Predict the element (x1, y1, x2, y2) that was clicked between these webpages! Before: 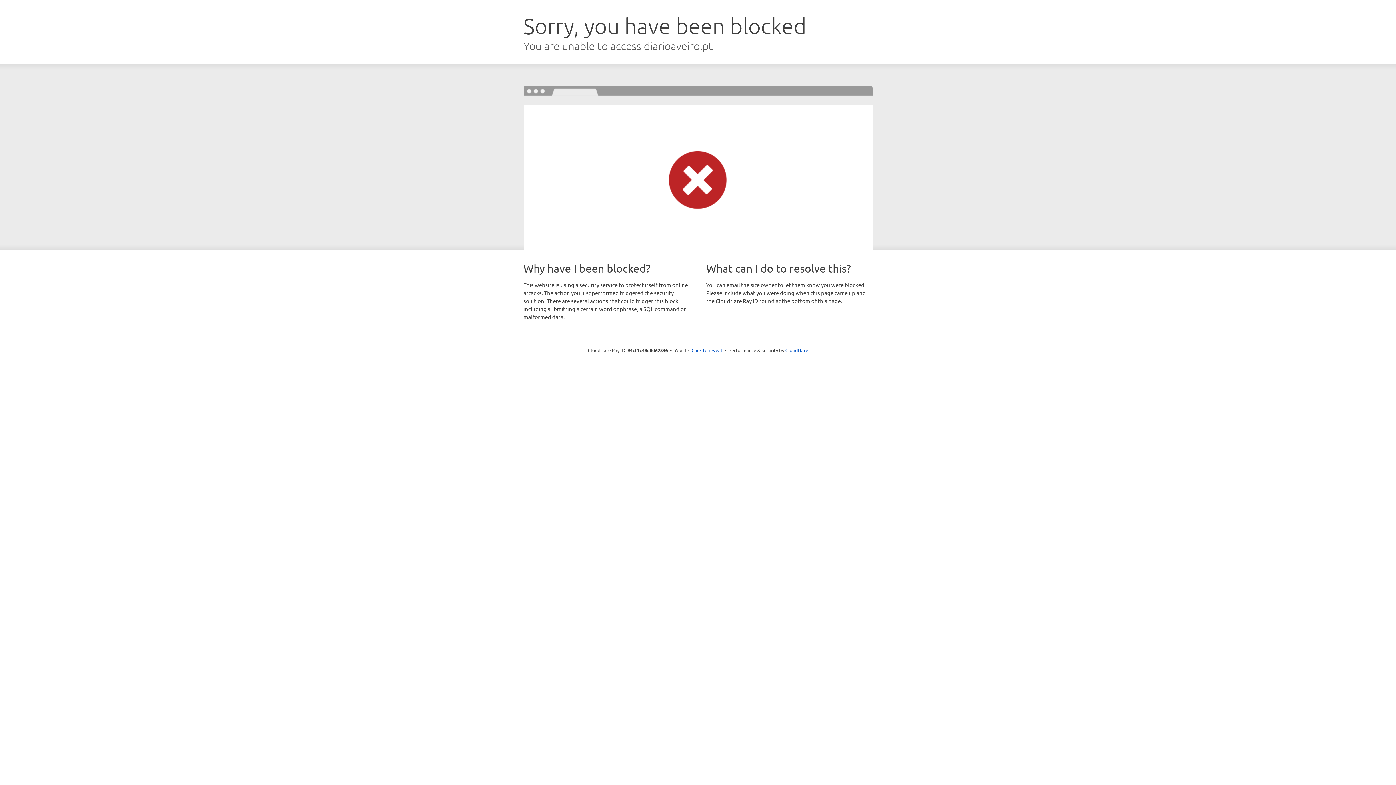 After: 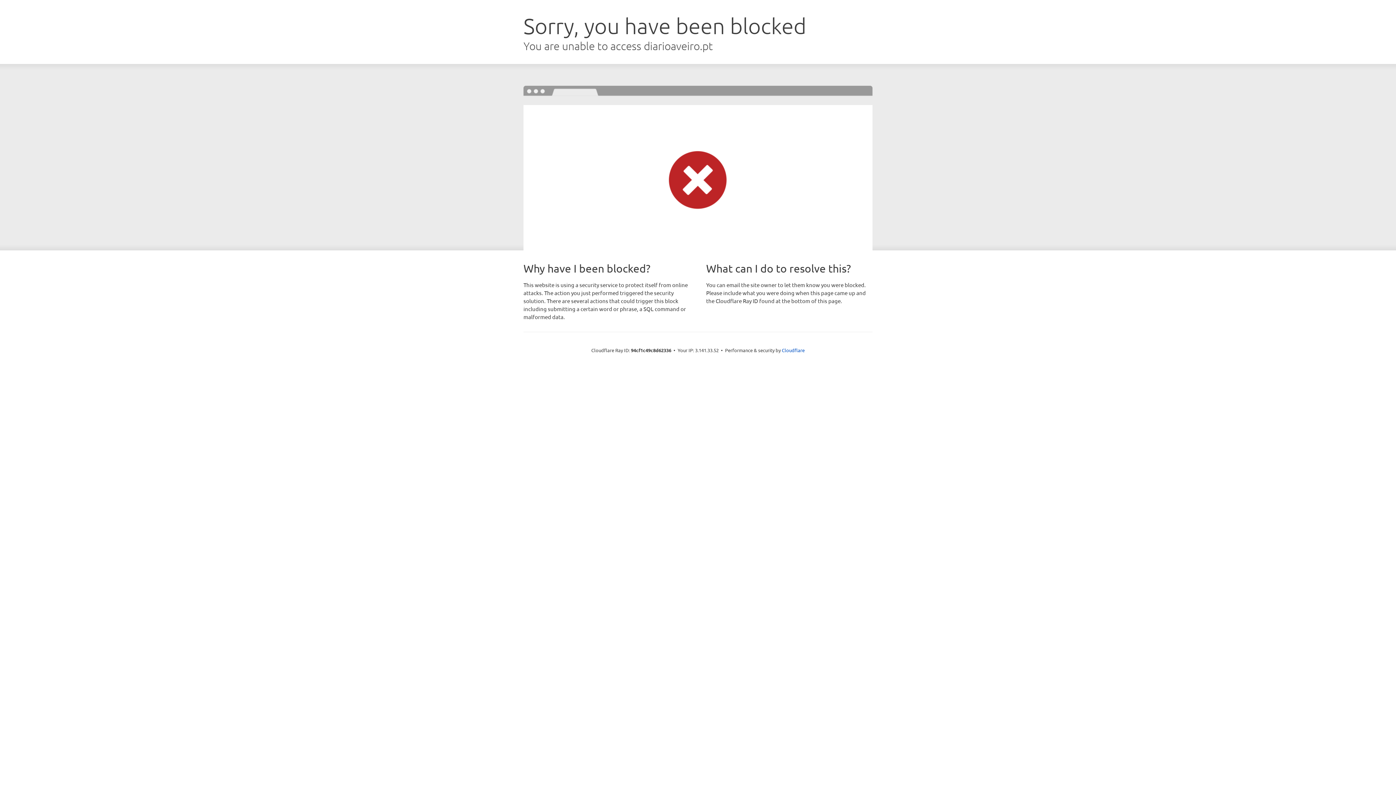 Action: bbox: (691, 346, 722, 353) label: Click to reveal